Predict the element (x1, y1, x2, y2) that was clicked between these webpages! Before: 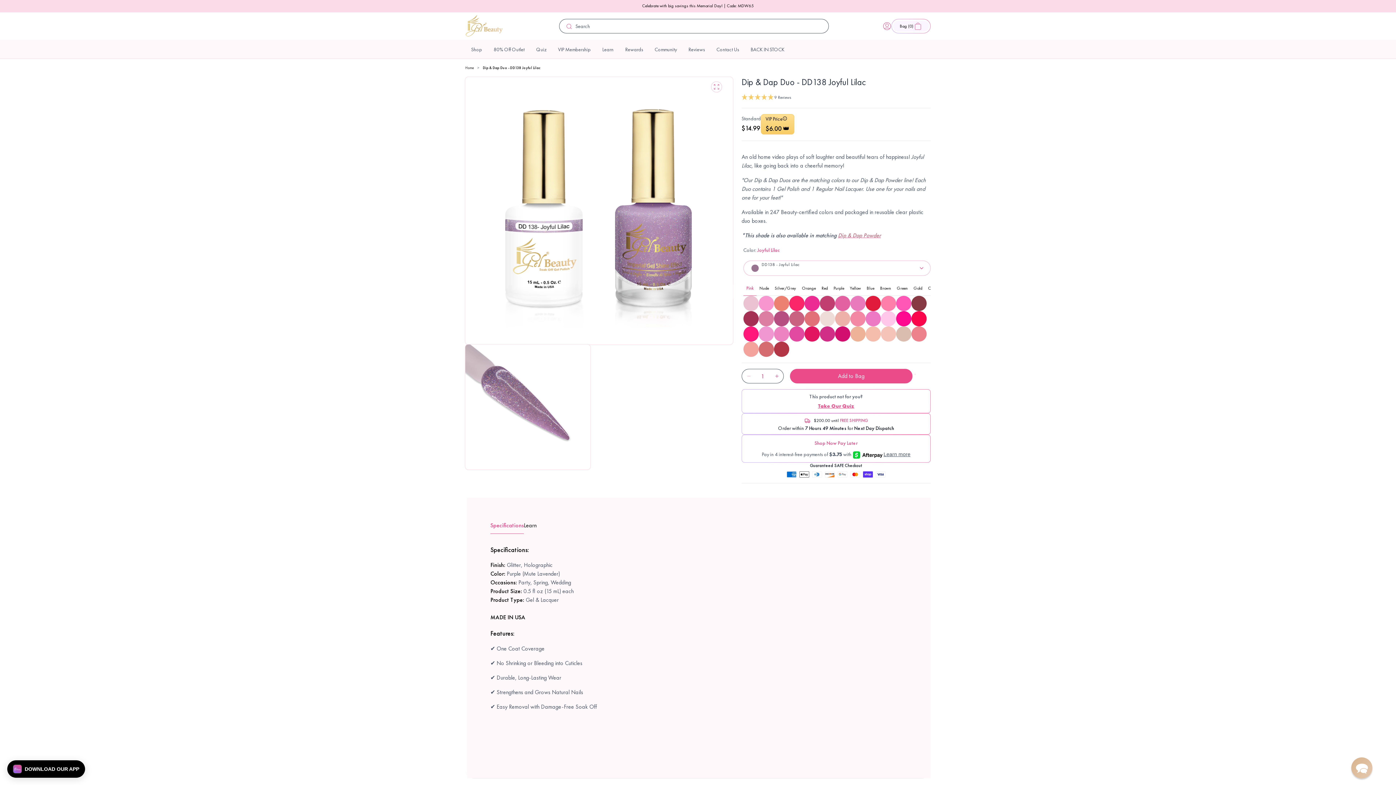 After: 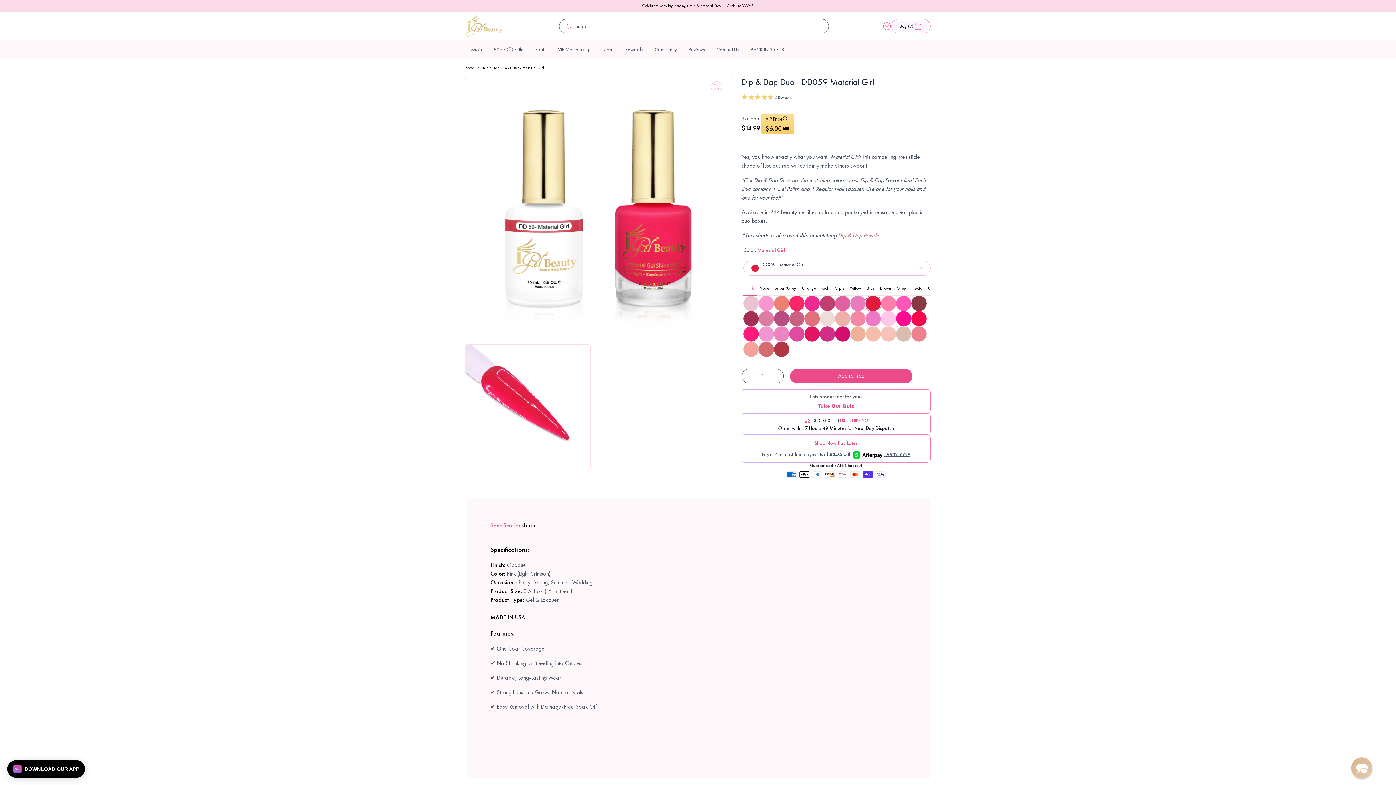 Action: bbox: (865, 296, 881, 311) label: DD059